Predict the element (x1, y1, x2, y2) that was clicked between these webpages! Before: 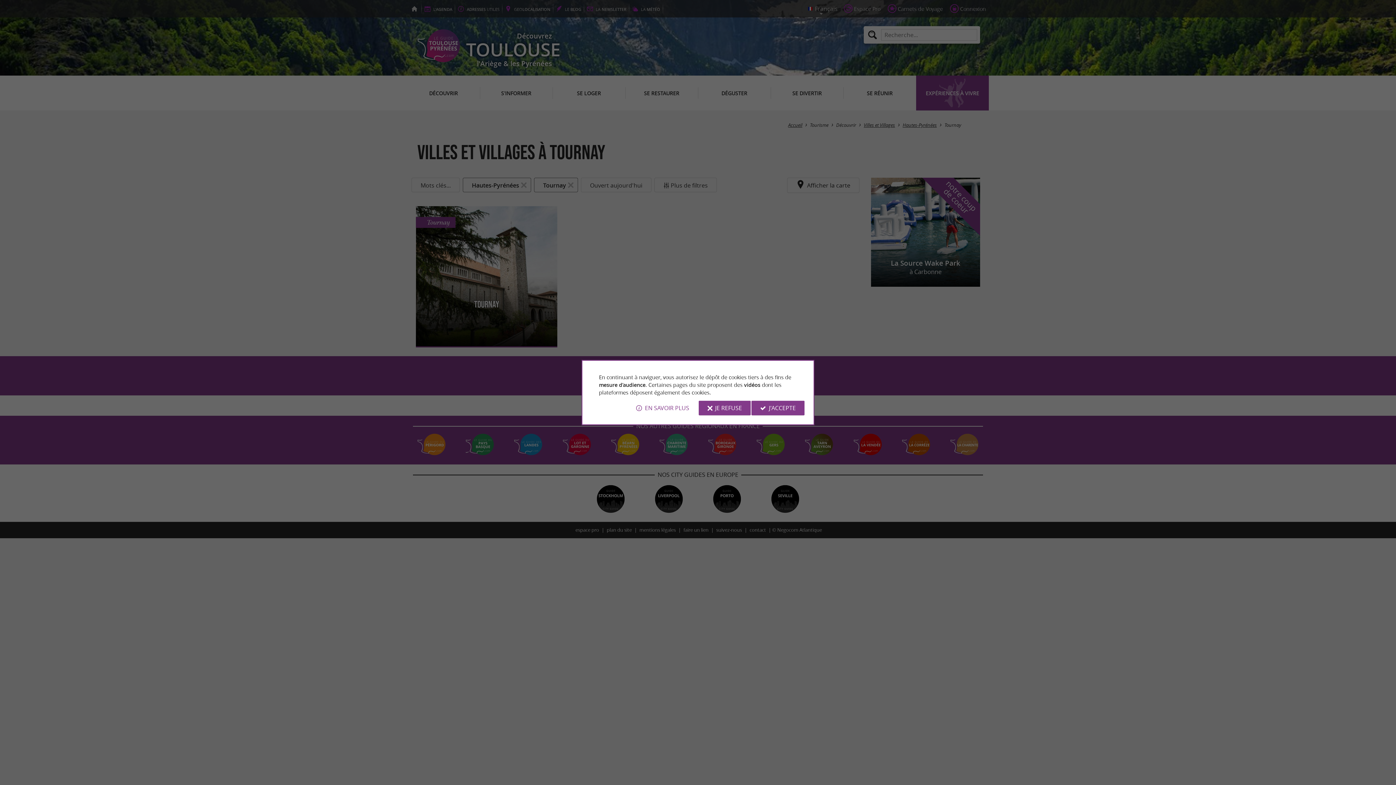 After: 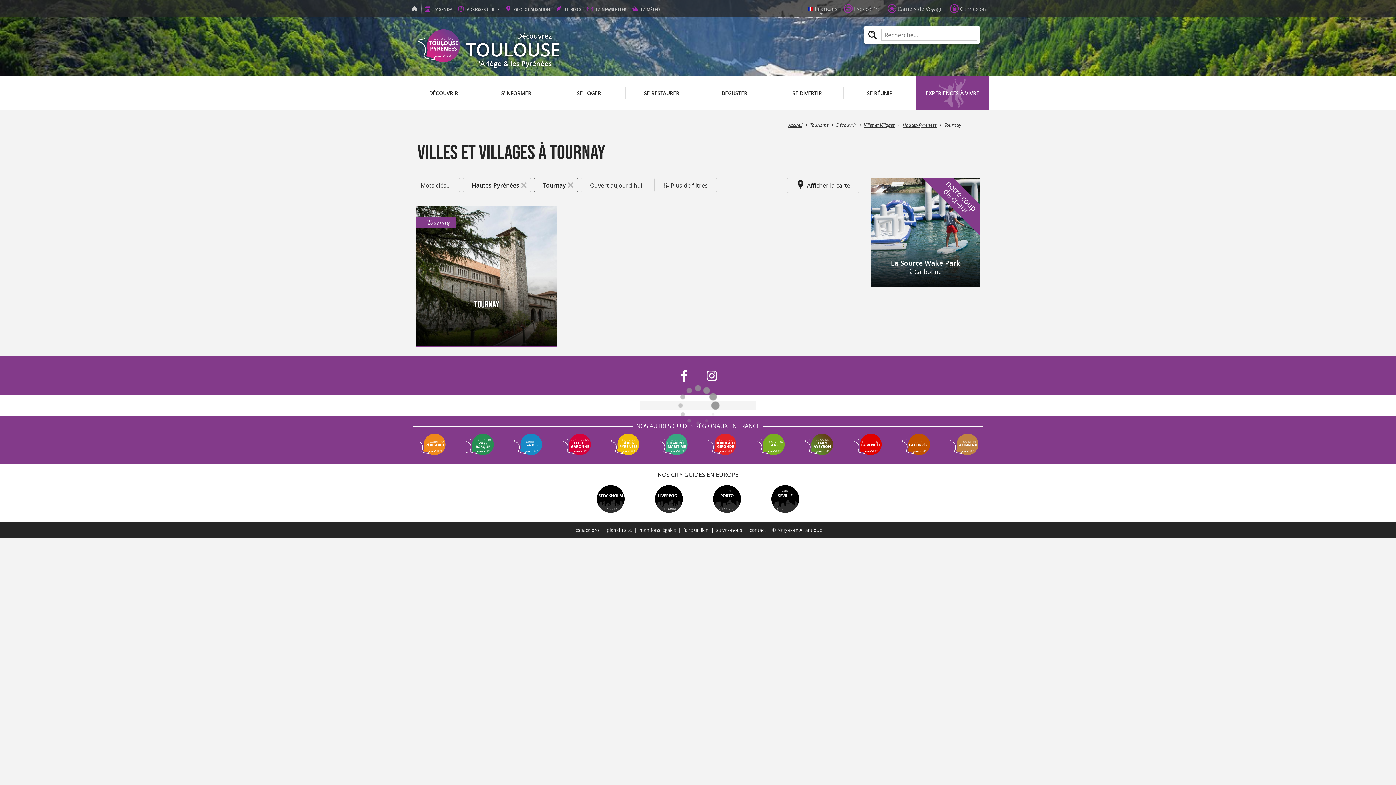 Action: bbox: (698, 400, 750, 415) label: JE REFUSE